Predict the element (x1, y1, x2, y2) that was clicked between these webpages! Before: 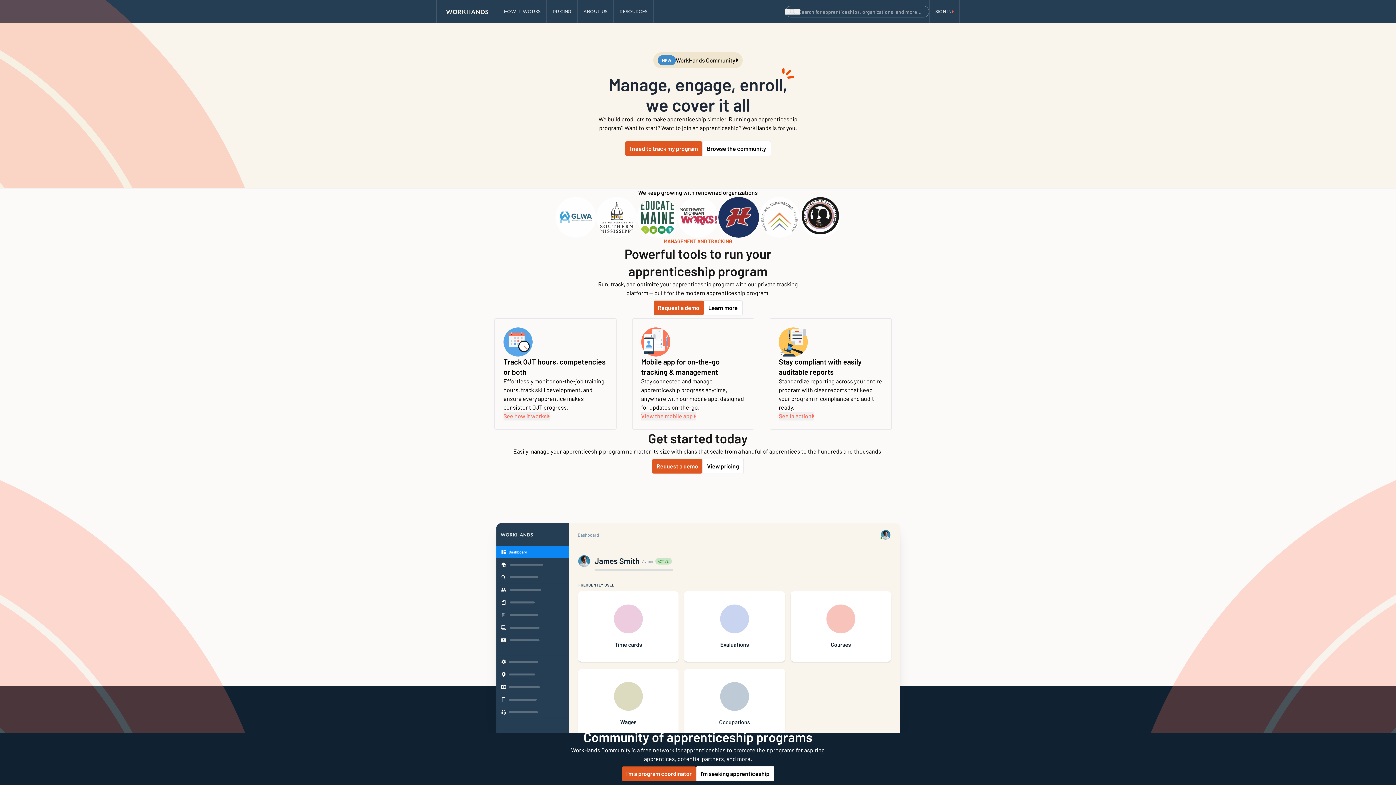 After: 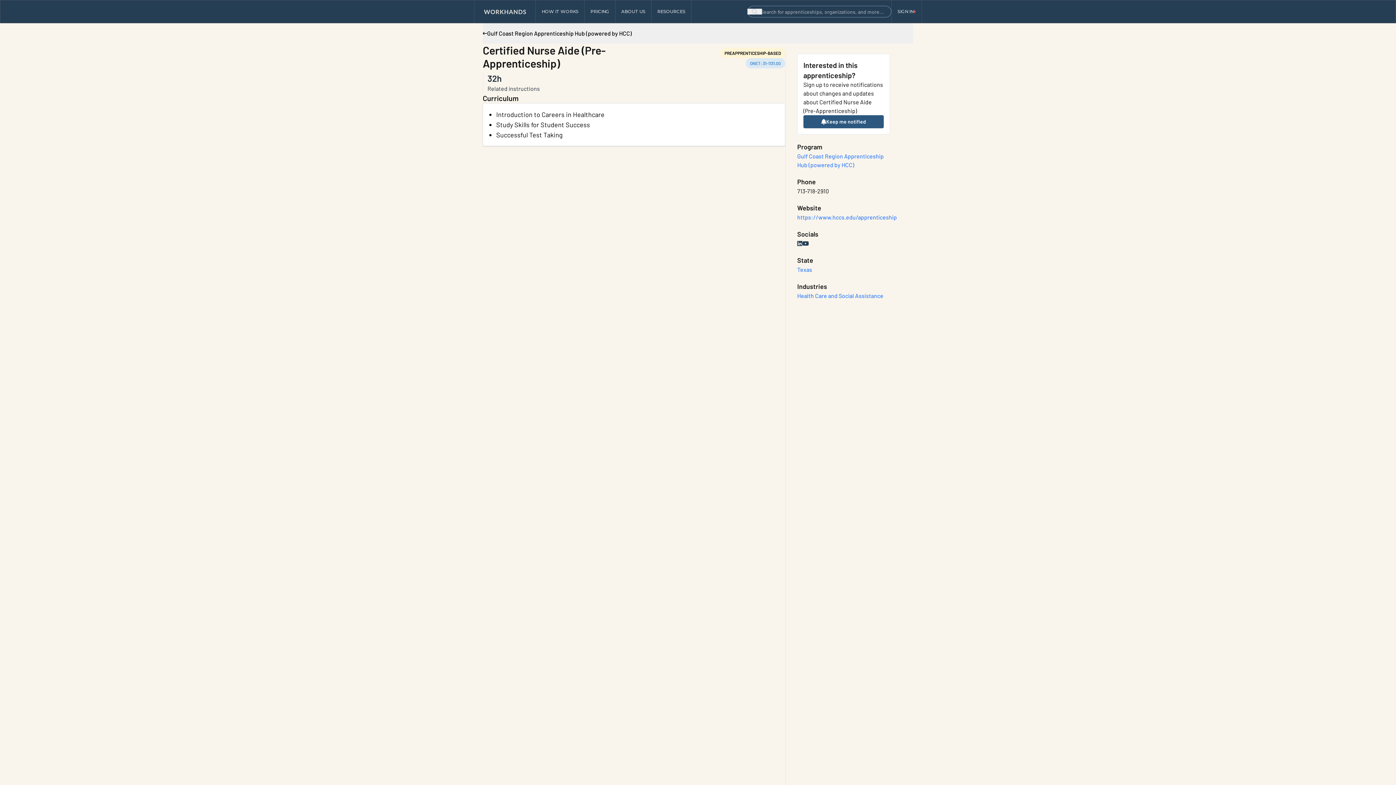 Action: label: Apprenticeship details bbox: (592, 737, 694, 754)